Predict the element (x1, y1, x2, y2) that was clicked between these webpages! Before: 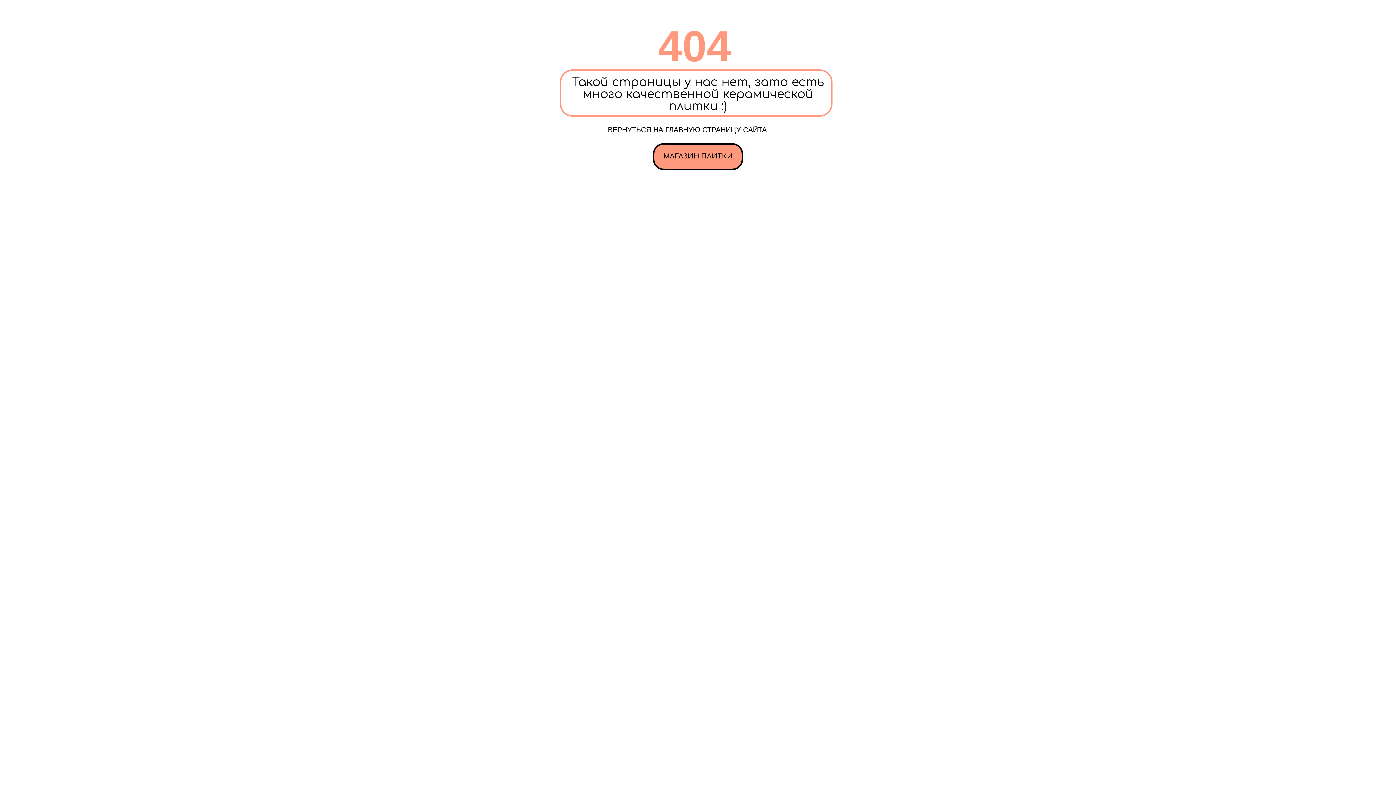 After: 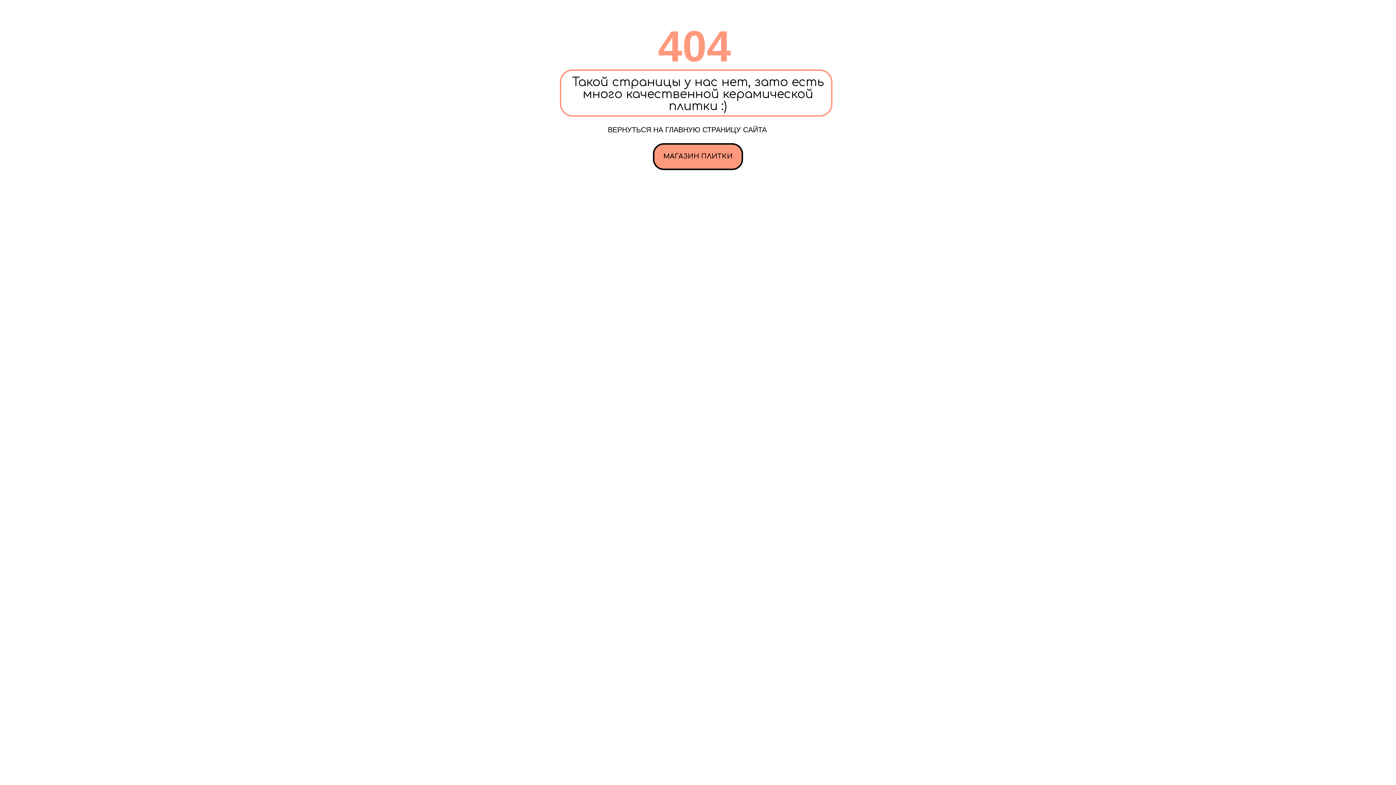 Action: bbox: (653, 143, 743, 170) label: МАГАЗИН ПЛИТКИ